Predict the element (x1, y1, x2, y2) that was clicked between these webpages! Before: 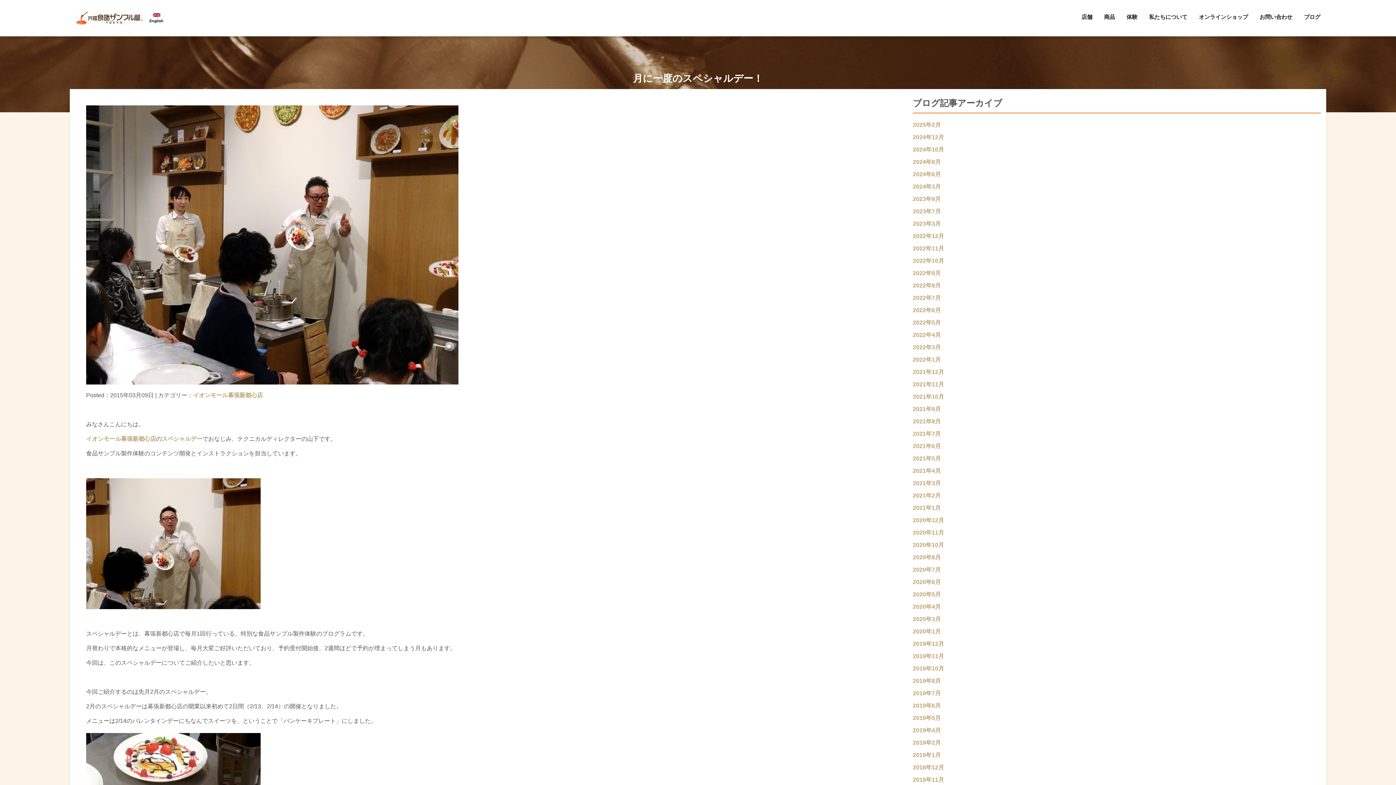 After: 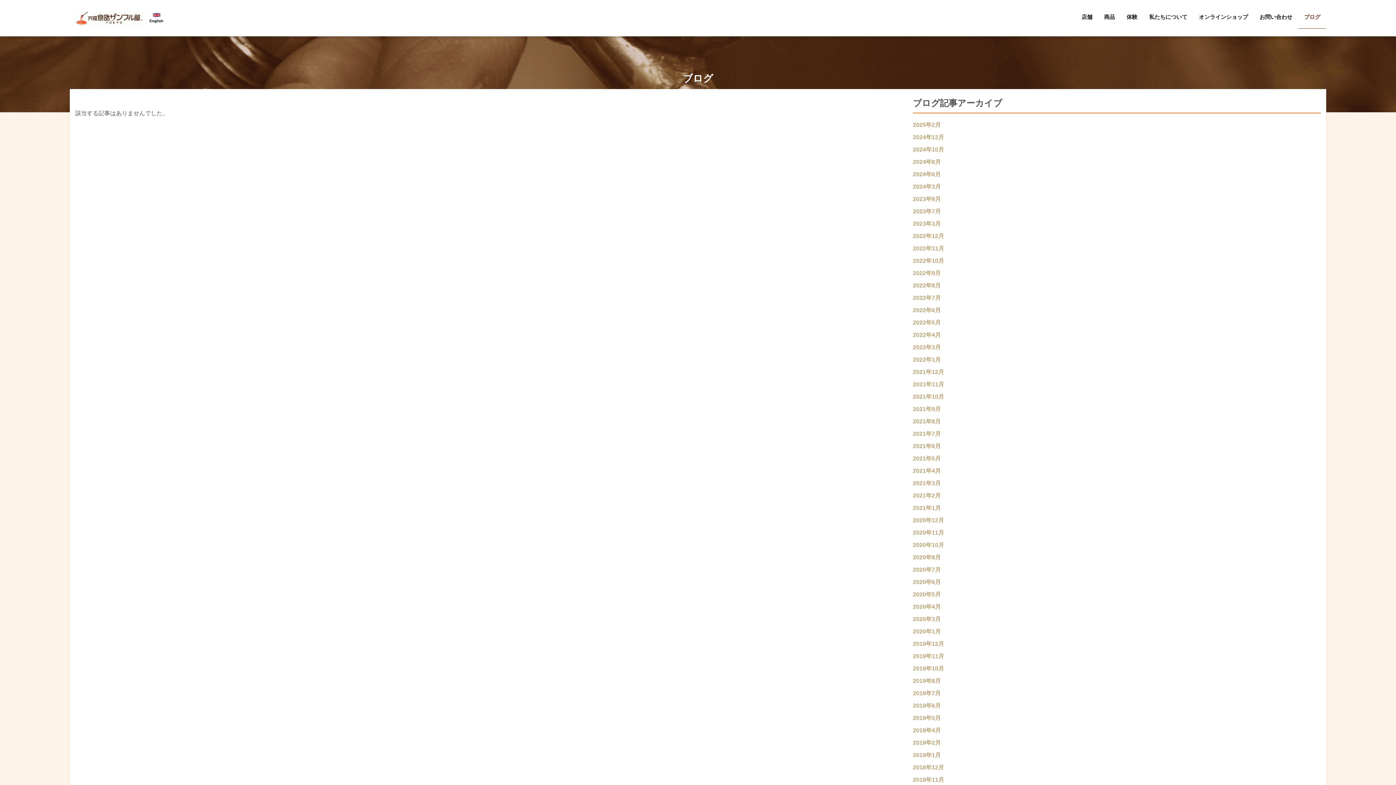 Action: bbox: (913, 492, 941, 498) label: 2021年2月